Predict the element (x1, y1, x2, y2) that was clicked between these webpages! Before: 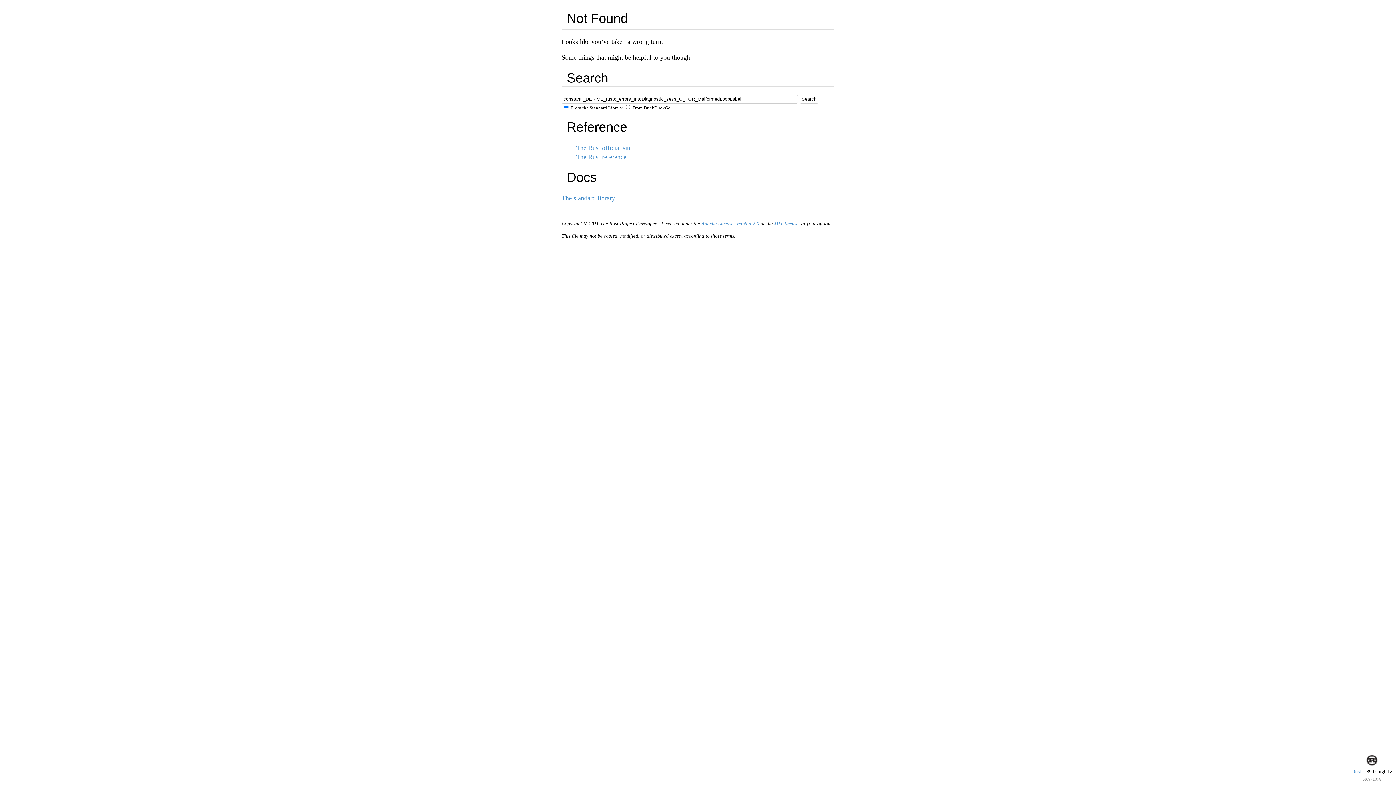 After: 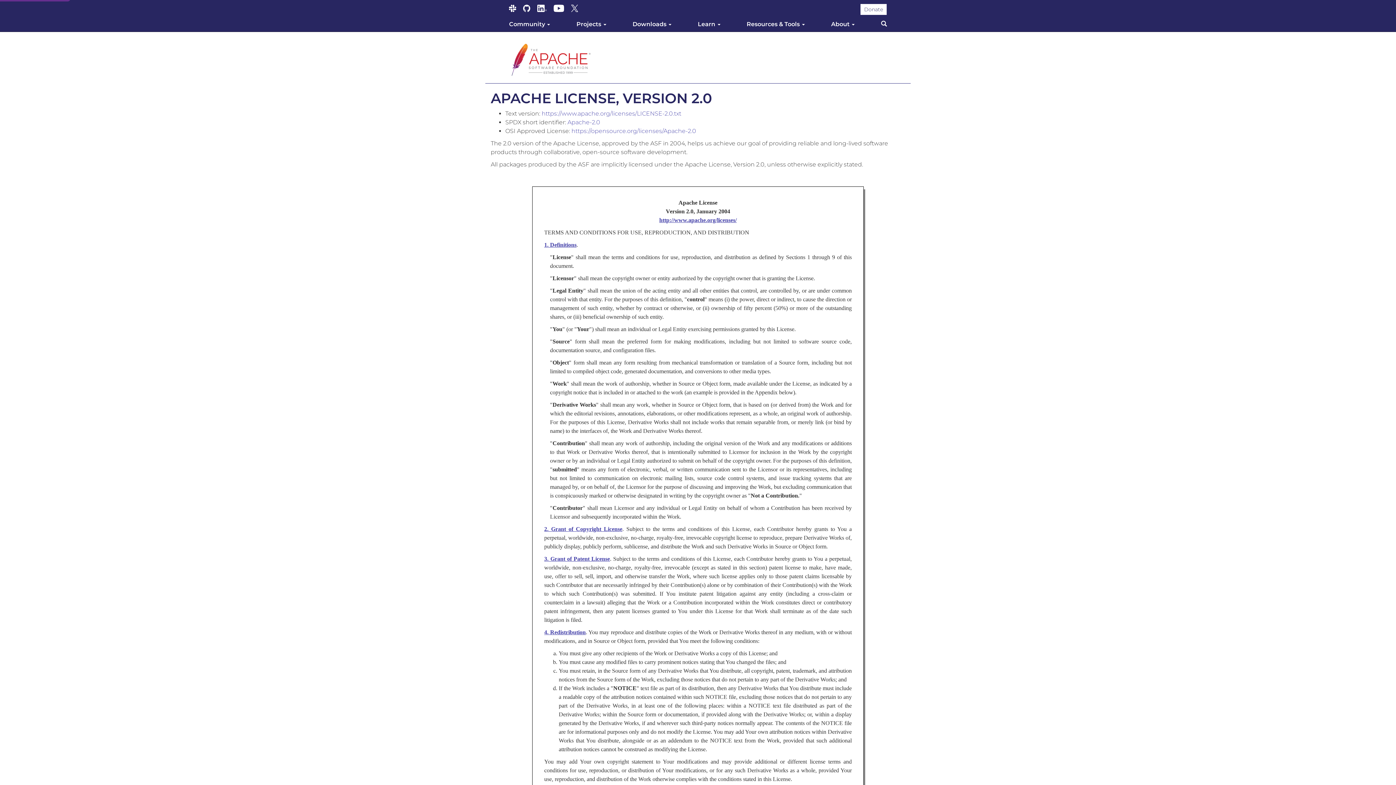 Action: bbox: (701, 221, 759, 226) label: Apache License, Version 2.0